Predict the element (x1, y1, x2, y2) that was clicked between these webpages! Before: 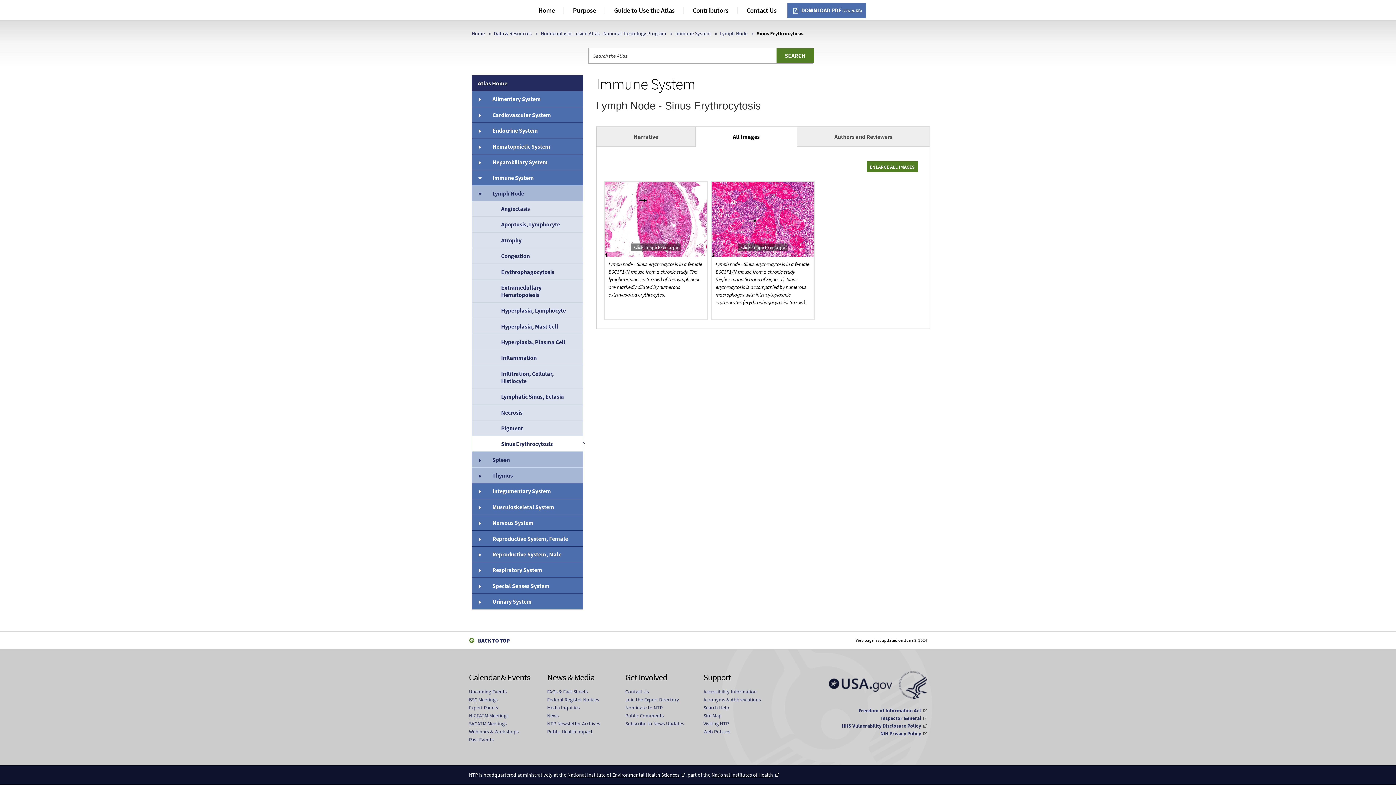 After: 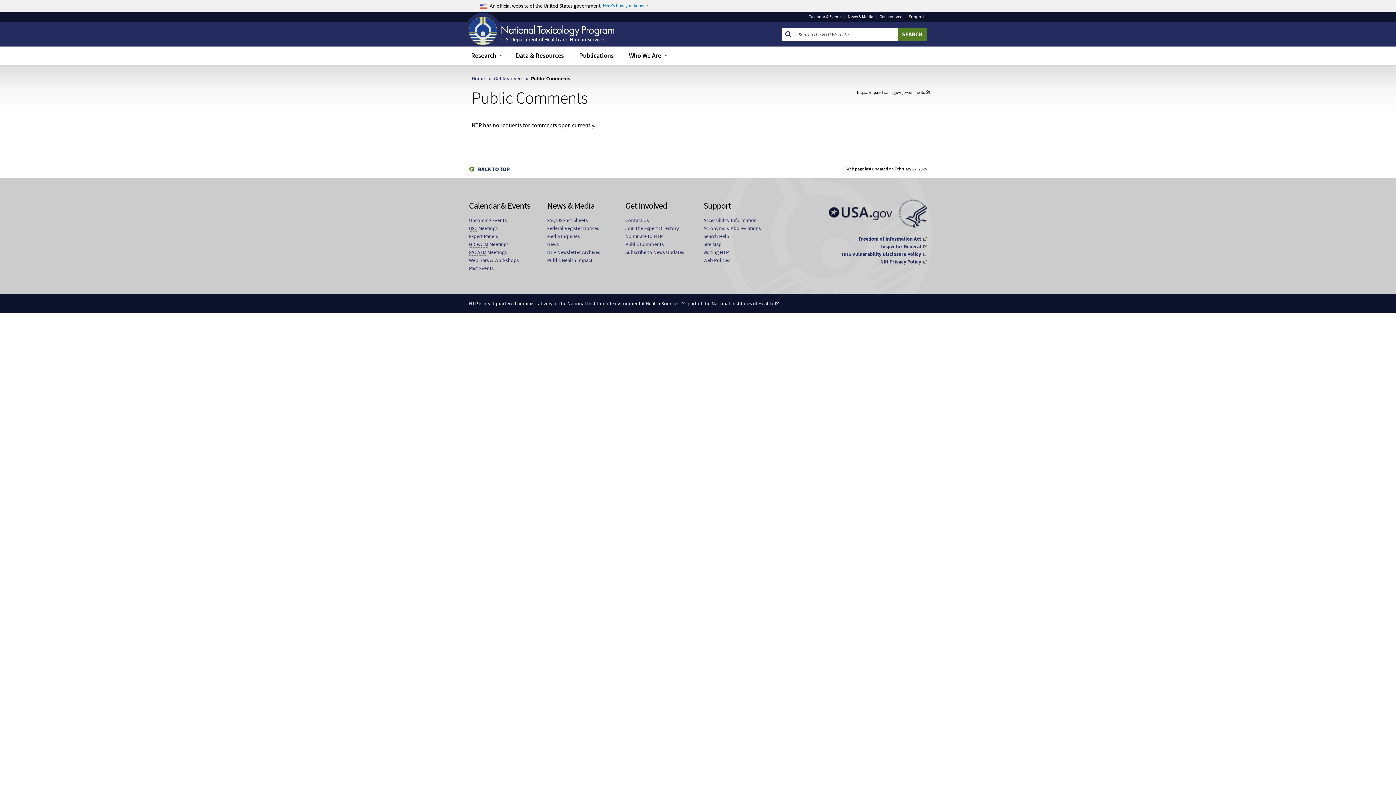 Action: bbox: (625, 712, 664, 720) label: Public Comments